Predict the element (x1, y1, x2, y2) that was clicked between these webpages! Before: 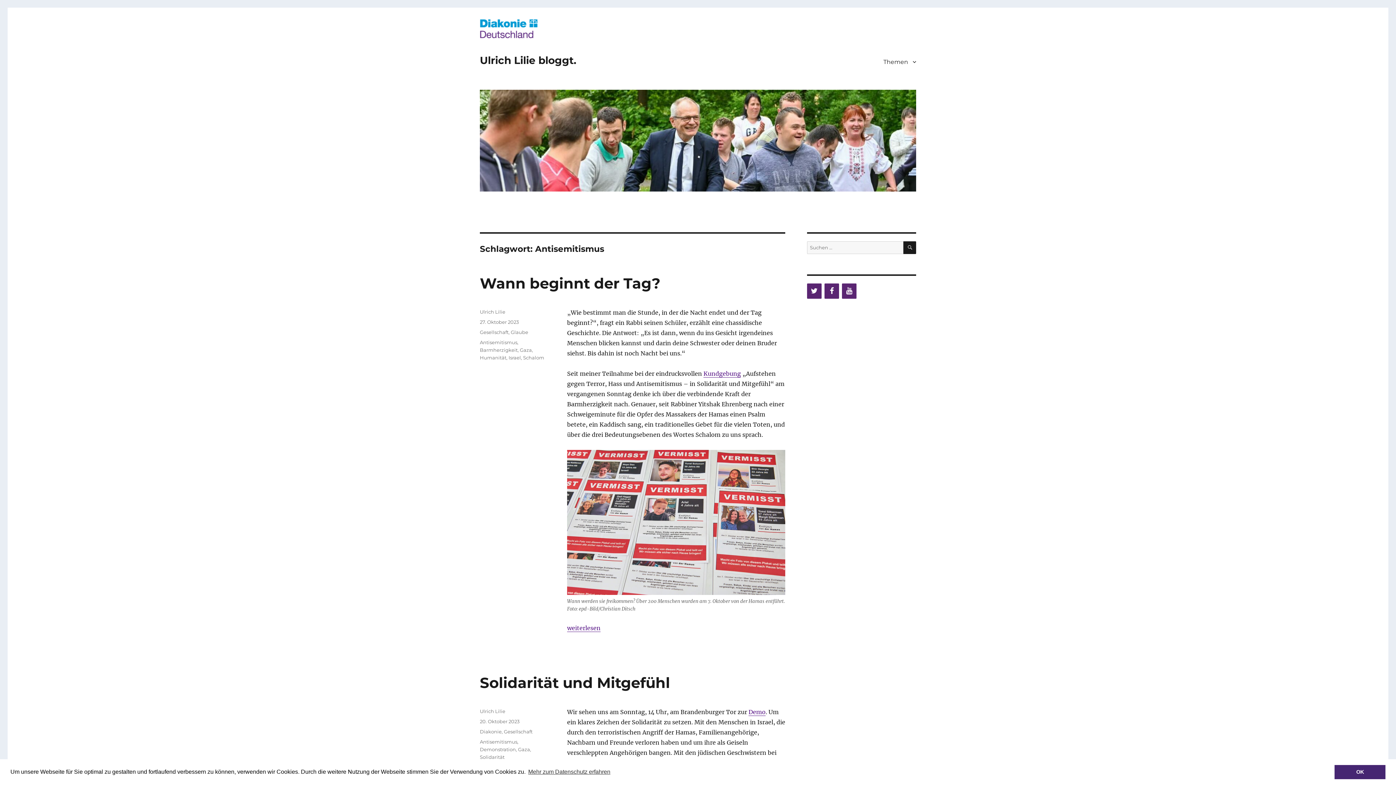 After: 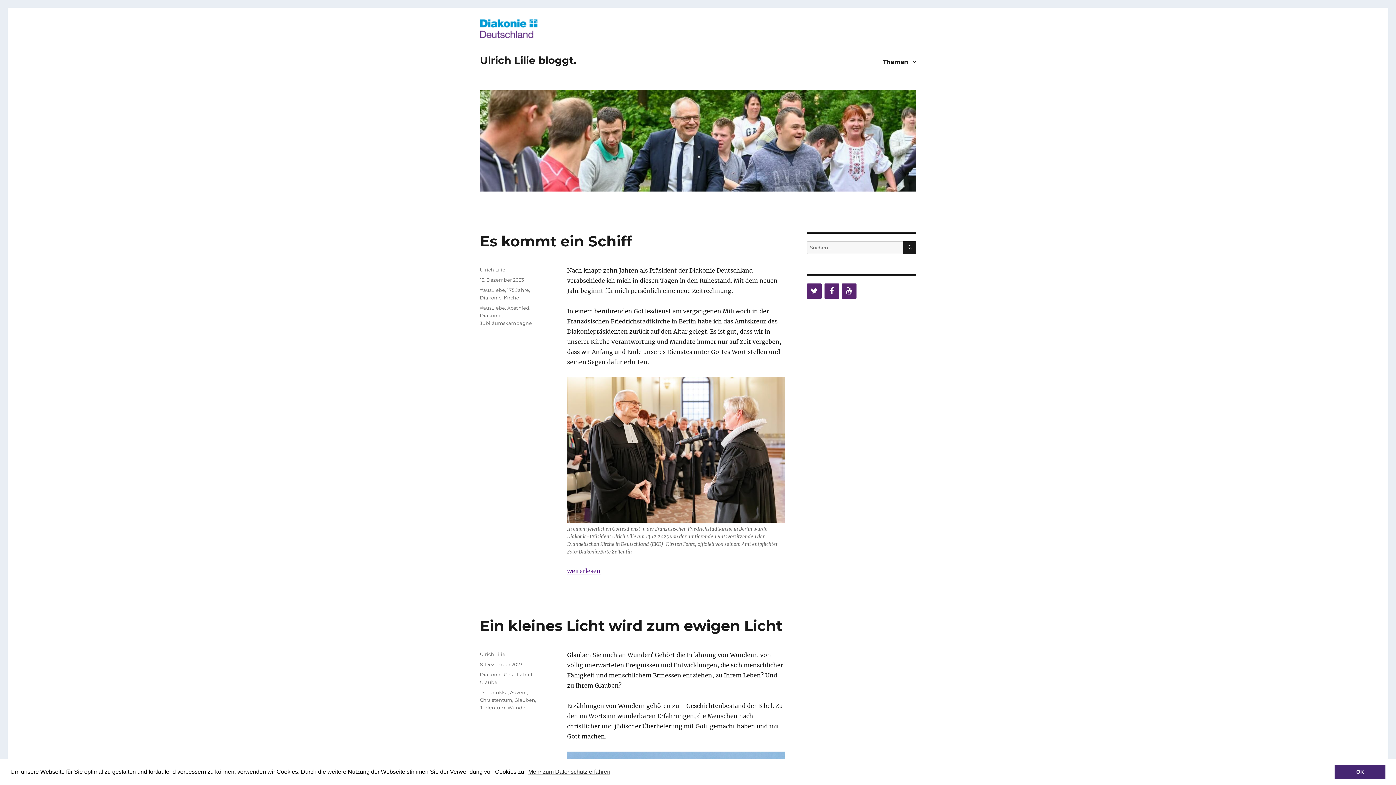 Action: bbox: (480, 89, 916, 191)